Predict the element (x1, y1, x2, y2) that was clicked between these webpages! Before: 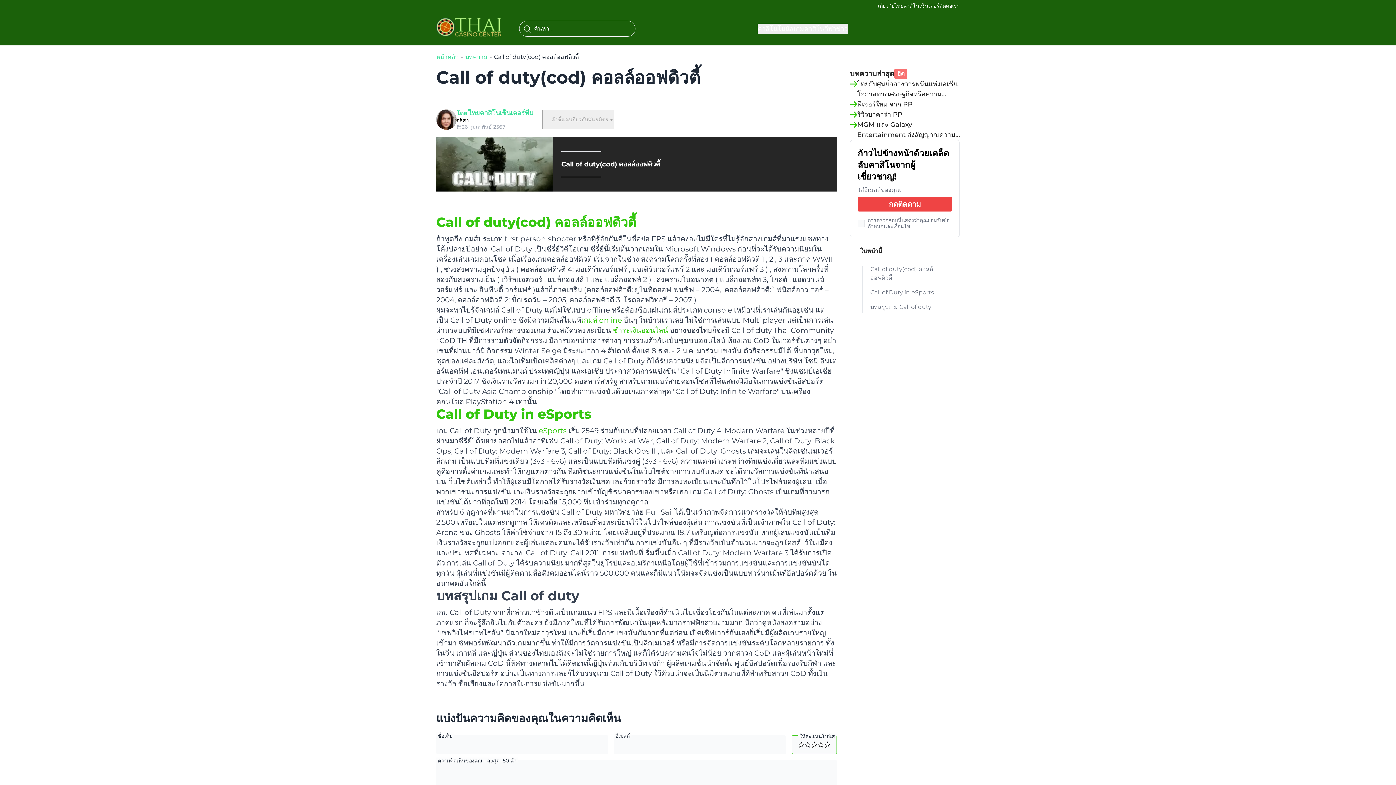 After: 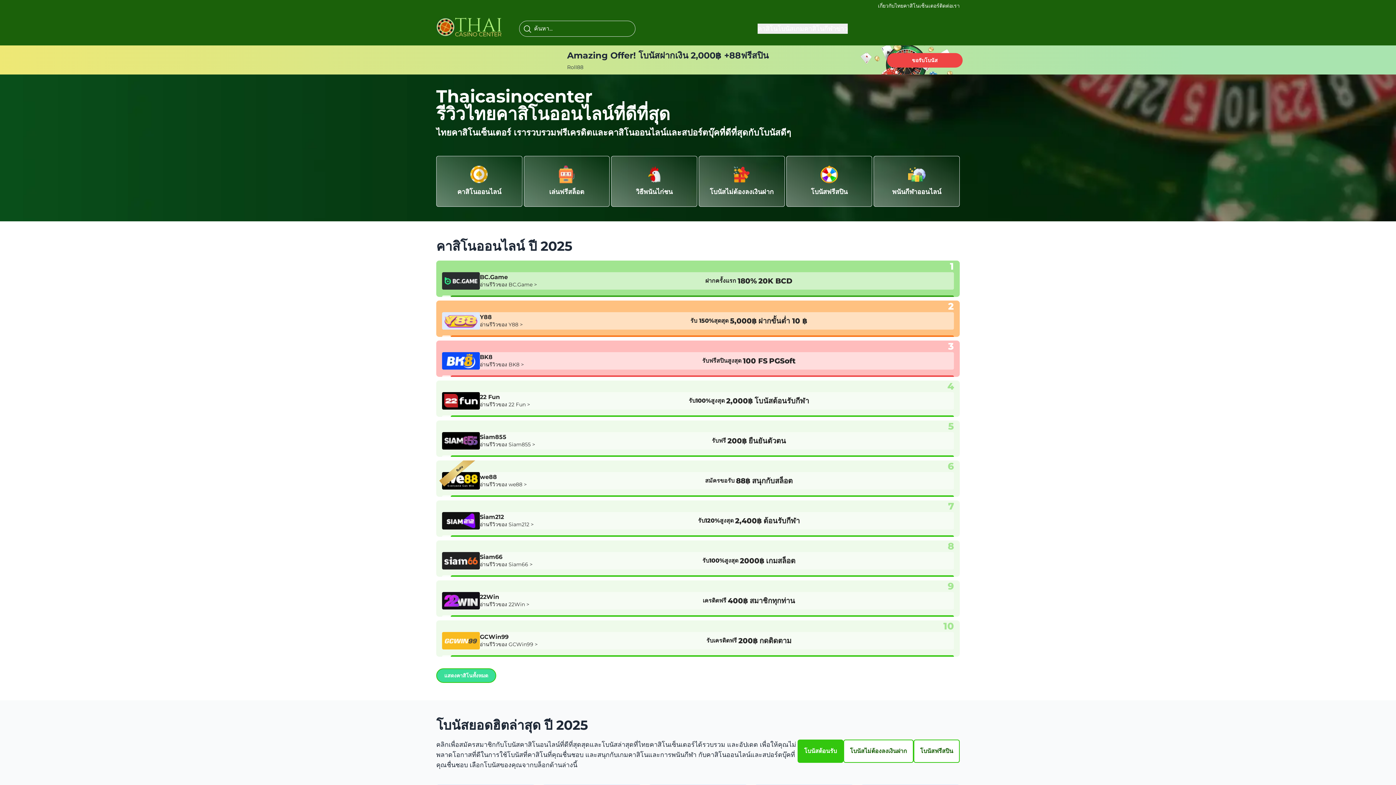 Action: bbox: (465, 52, 487, 61) label: บทความ